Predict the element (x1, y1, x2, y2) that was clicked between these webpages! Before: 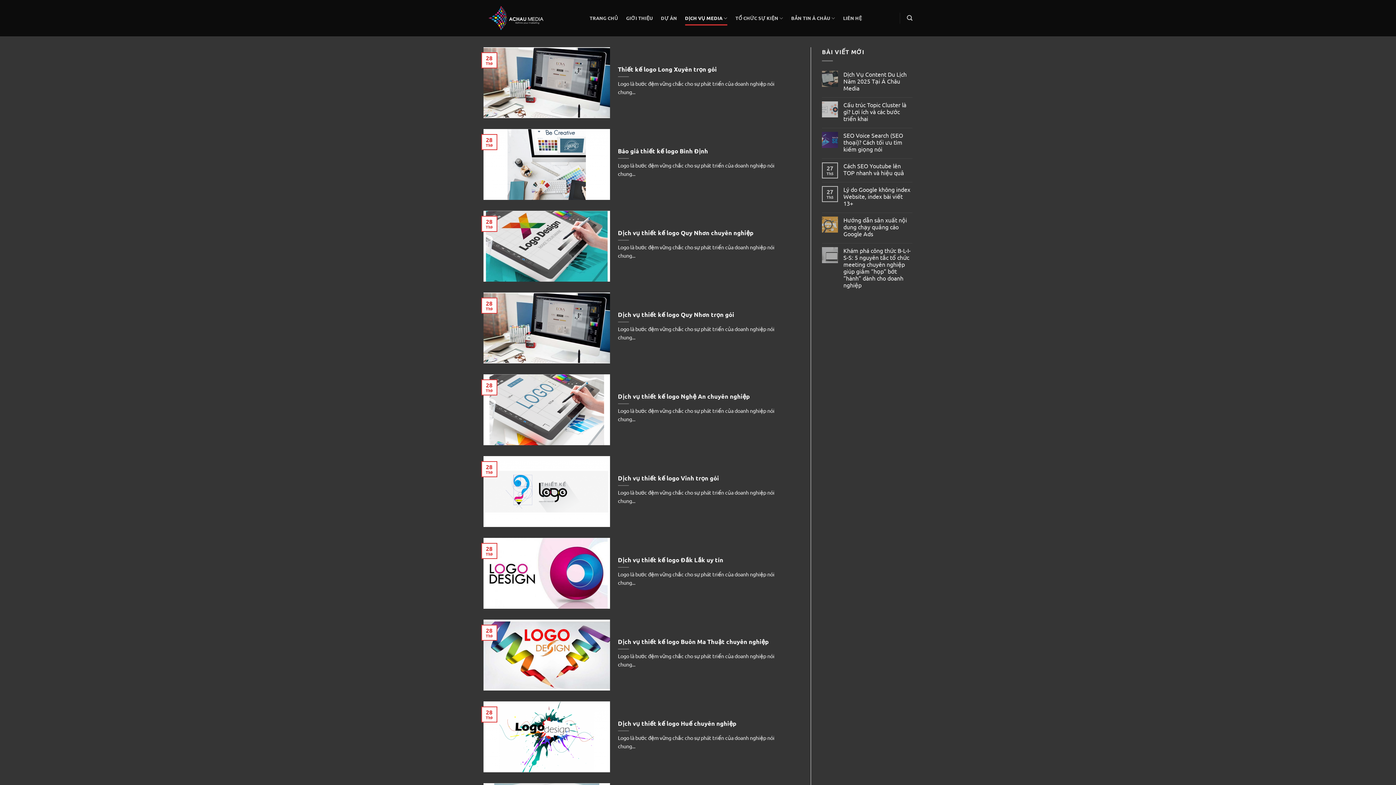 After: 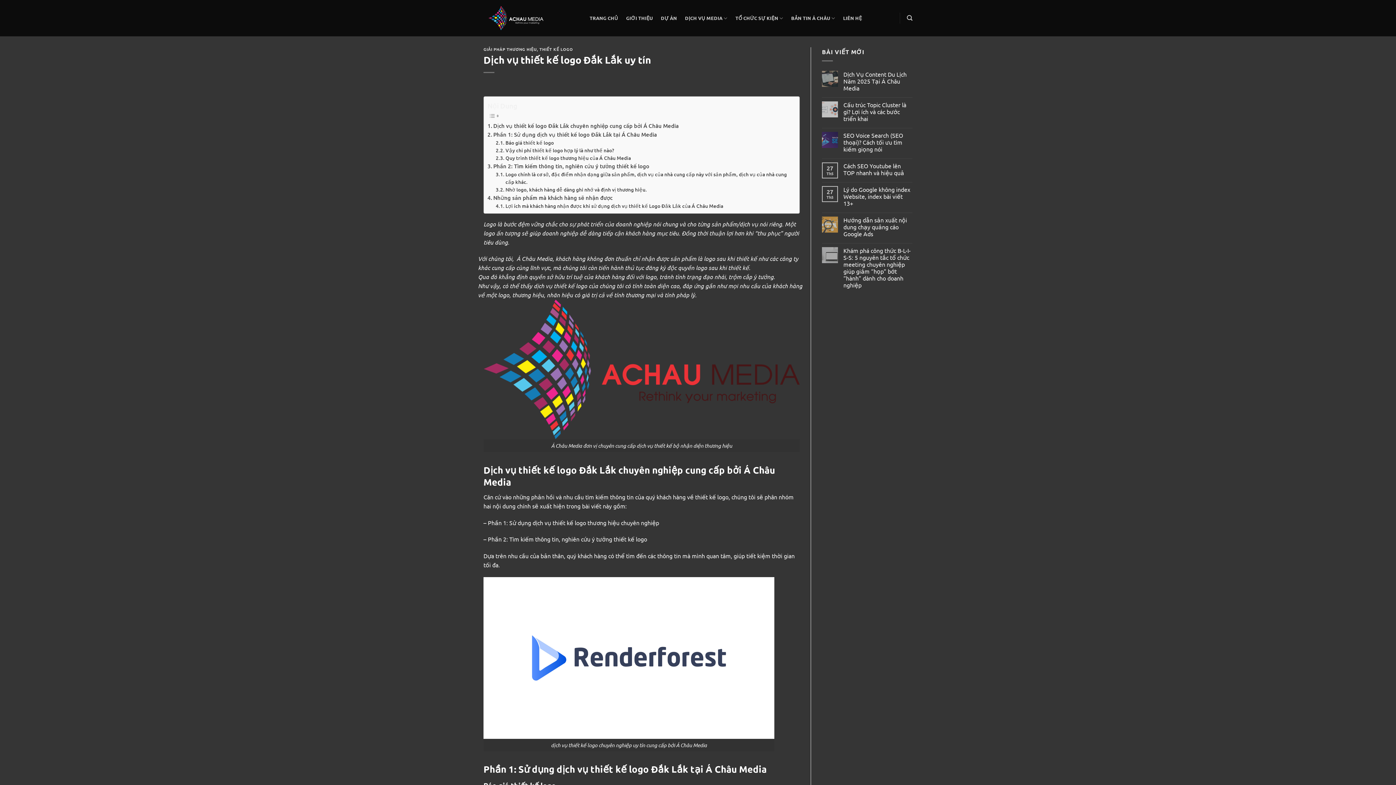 Action: bbox: (618, 556, 723, 564) label: Dịch vụ thiết kế logo Đắk Lắk uy tín